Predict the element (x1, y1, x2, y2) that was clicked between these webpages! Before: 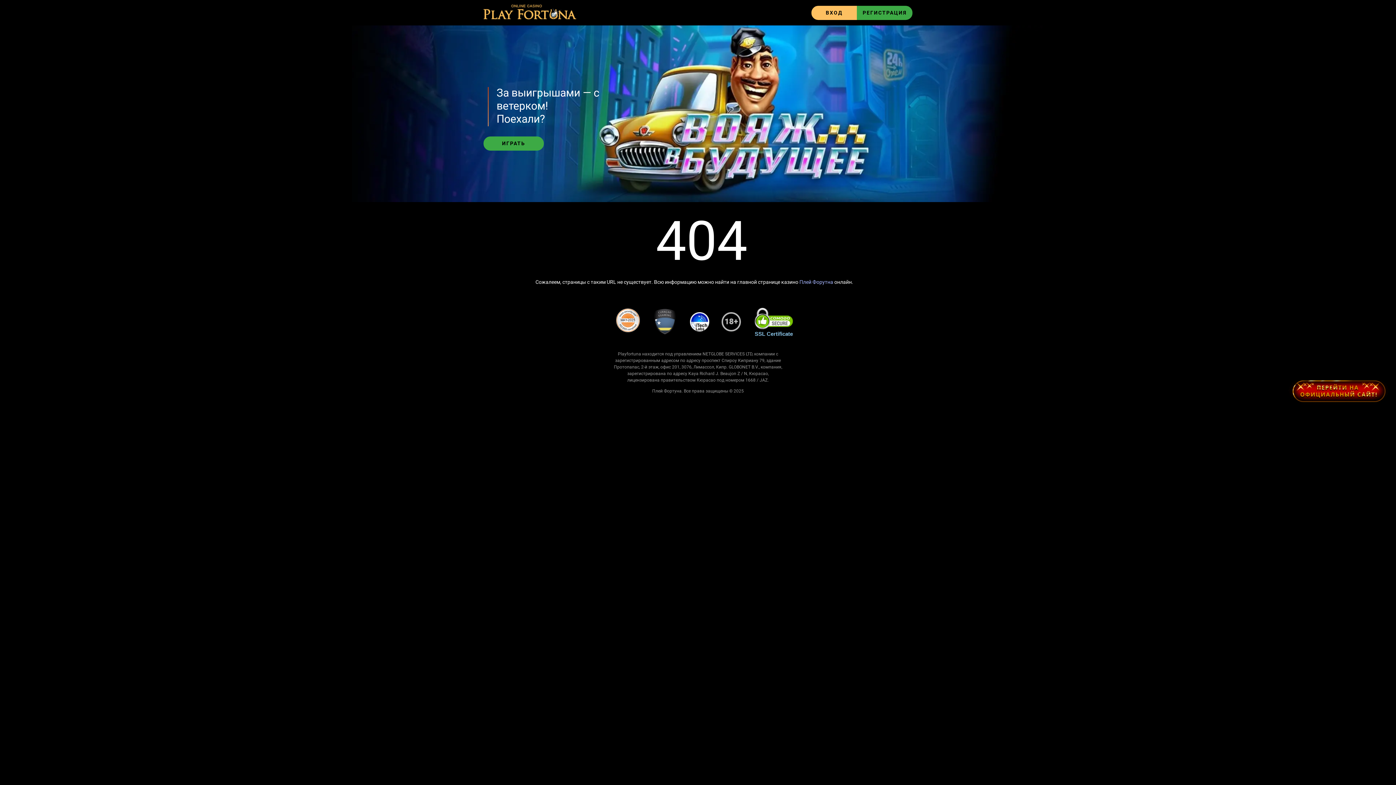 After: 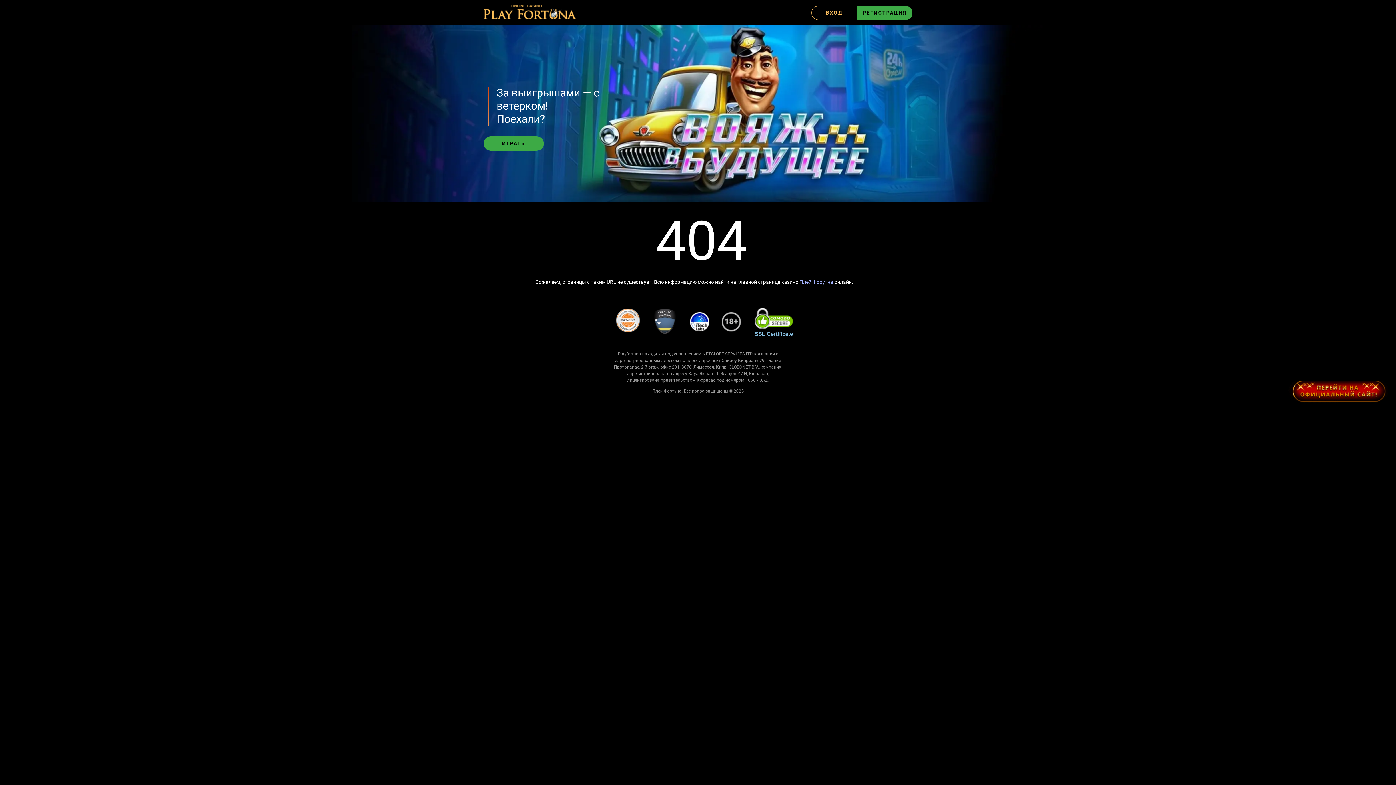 Action: label: ВХОД bbox: (811, 5, 857, 19)